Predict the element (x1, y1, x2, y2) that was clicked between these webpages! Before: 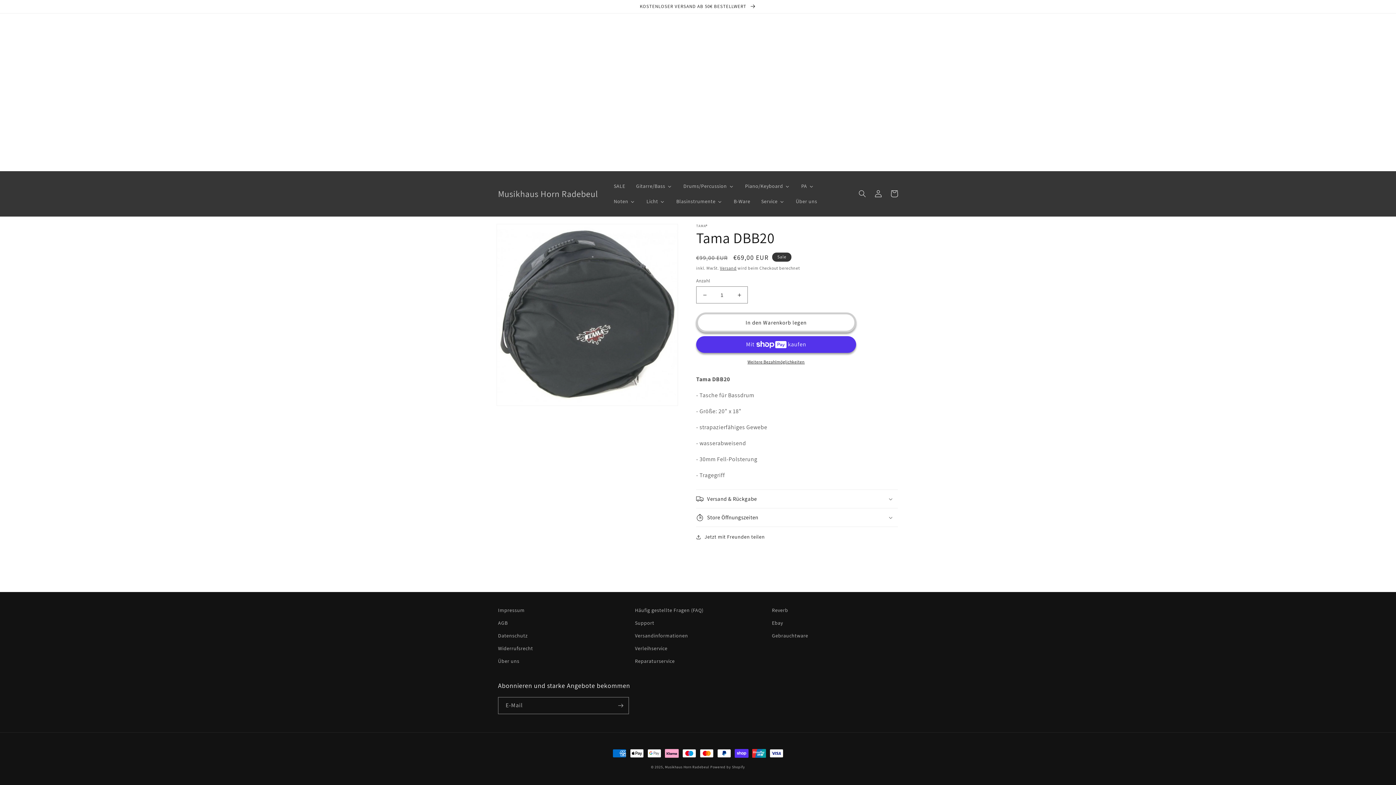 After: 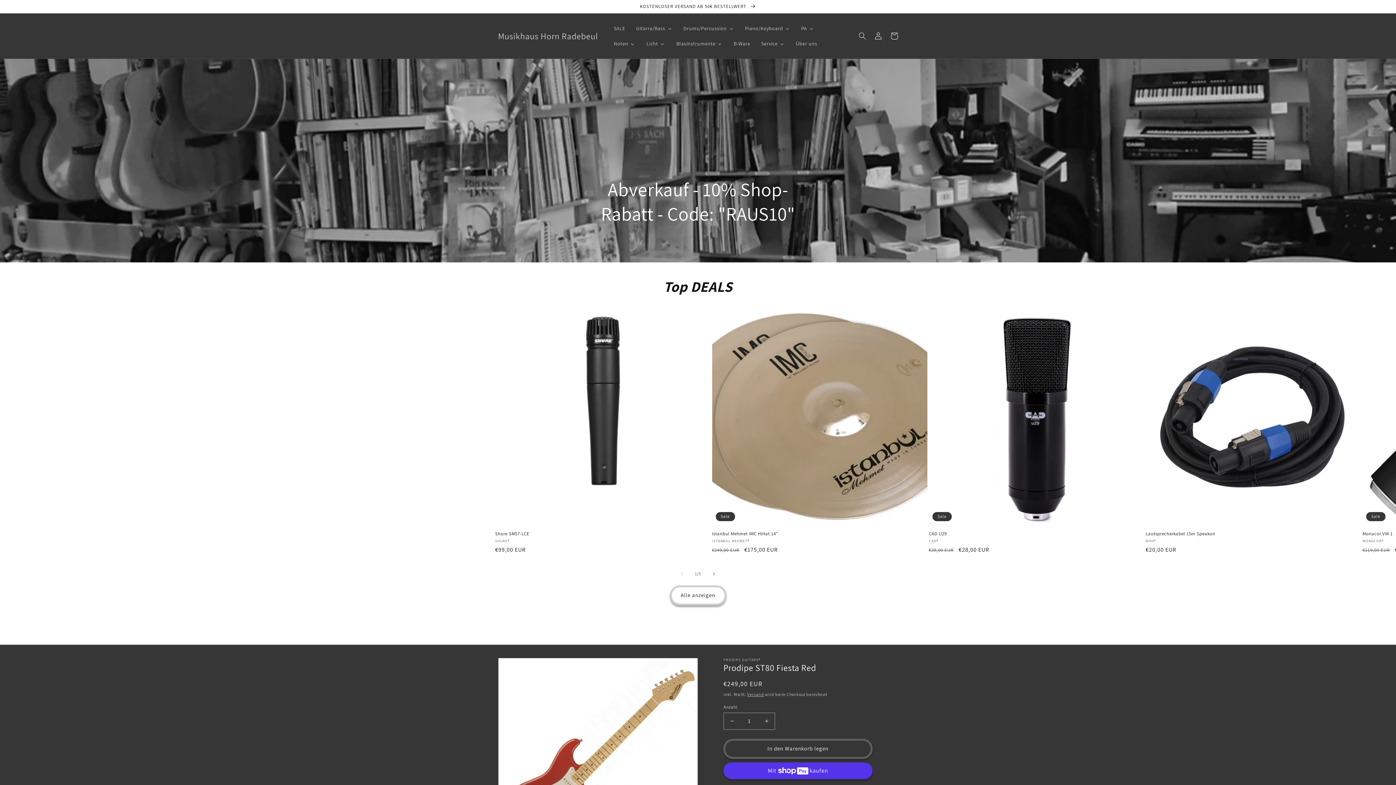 Action: label: Musikhaus Horn Radebeul bbox: (495, 186, 600, 200)